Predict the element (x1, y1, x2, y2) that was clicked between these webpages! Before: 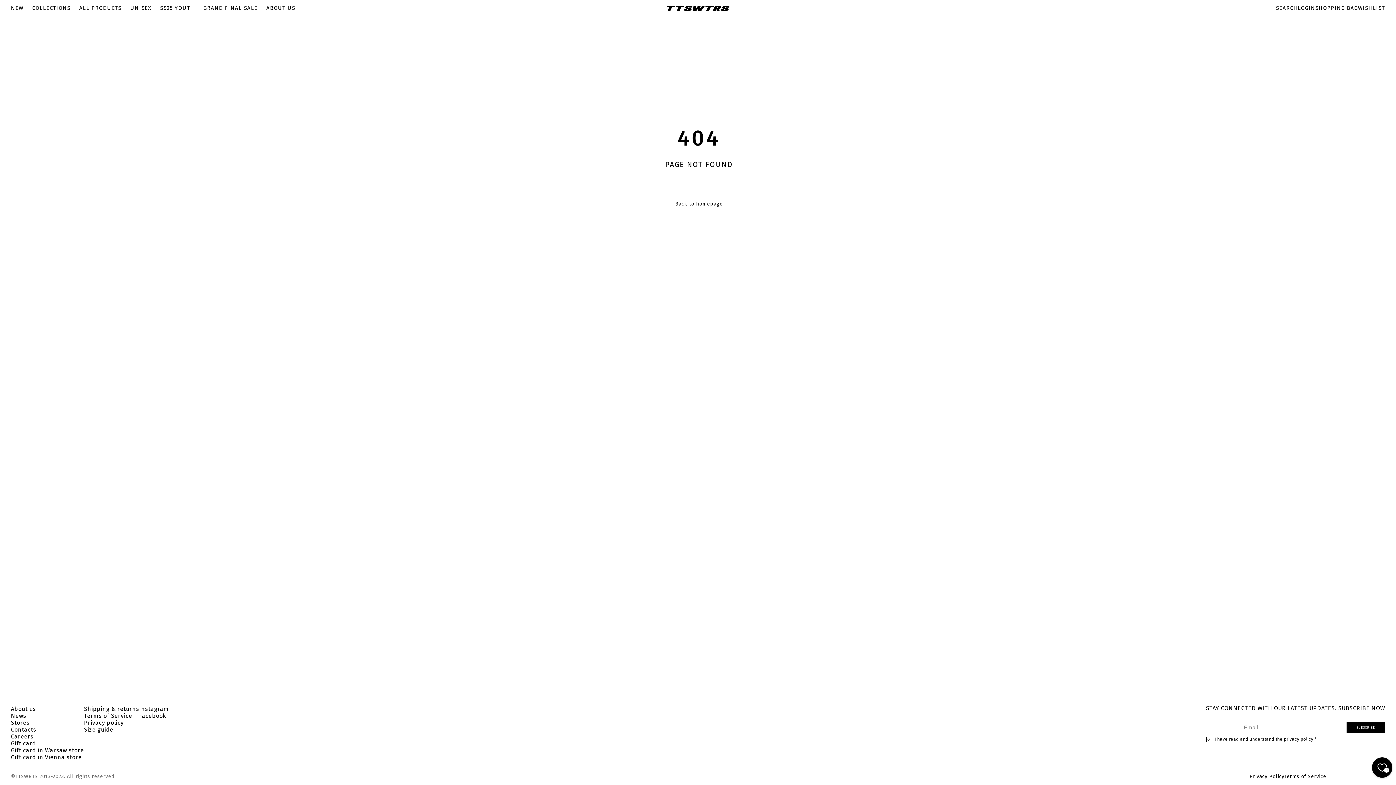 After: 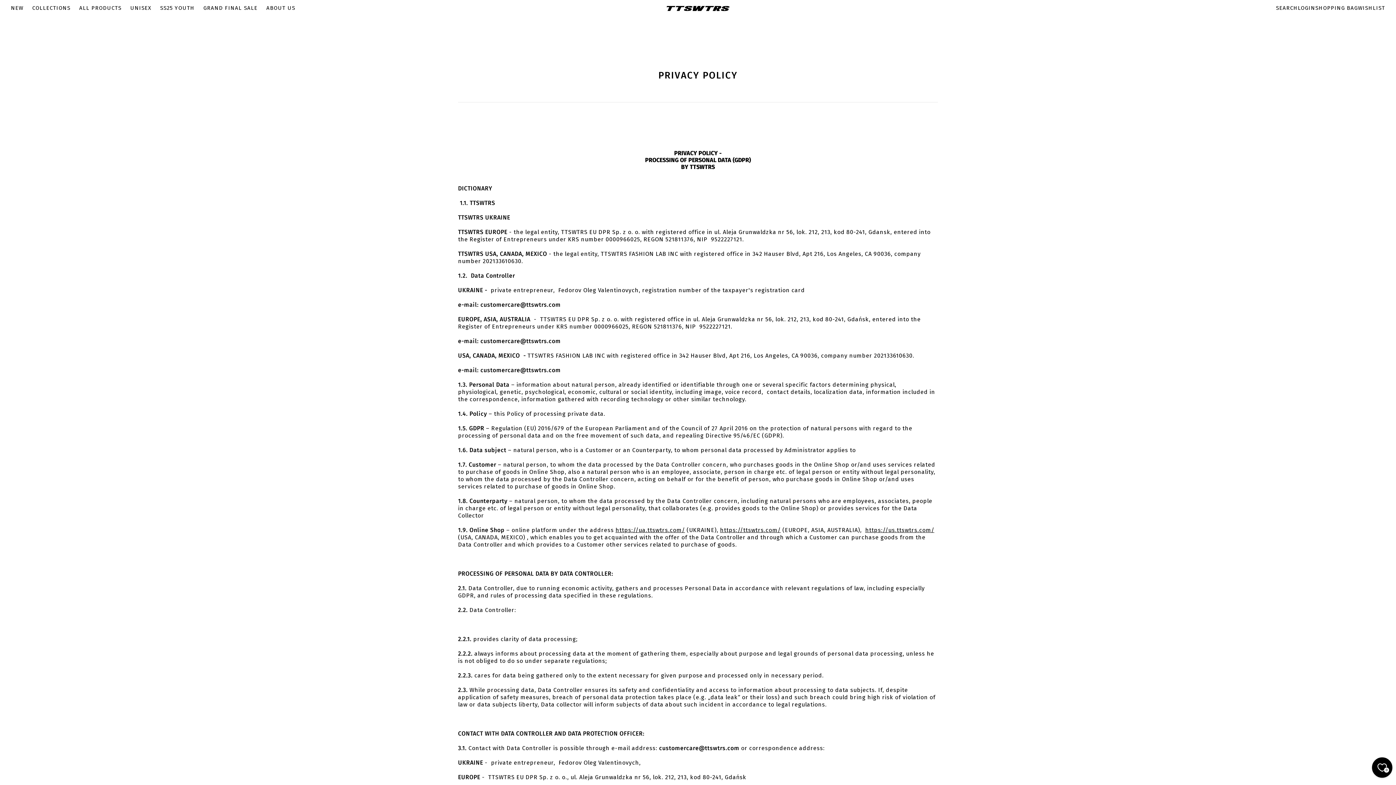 Action: label: Privacy policy bbox: (84, 719, 123, 726)